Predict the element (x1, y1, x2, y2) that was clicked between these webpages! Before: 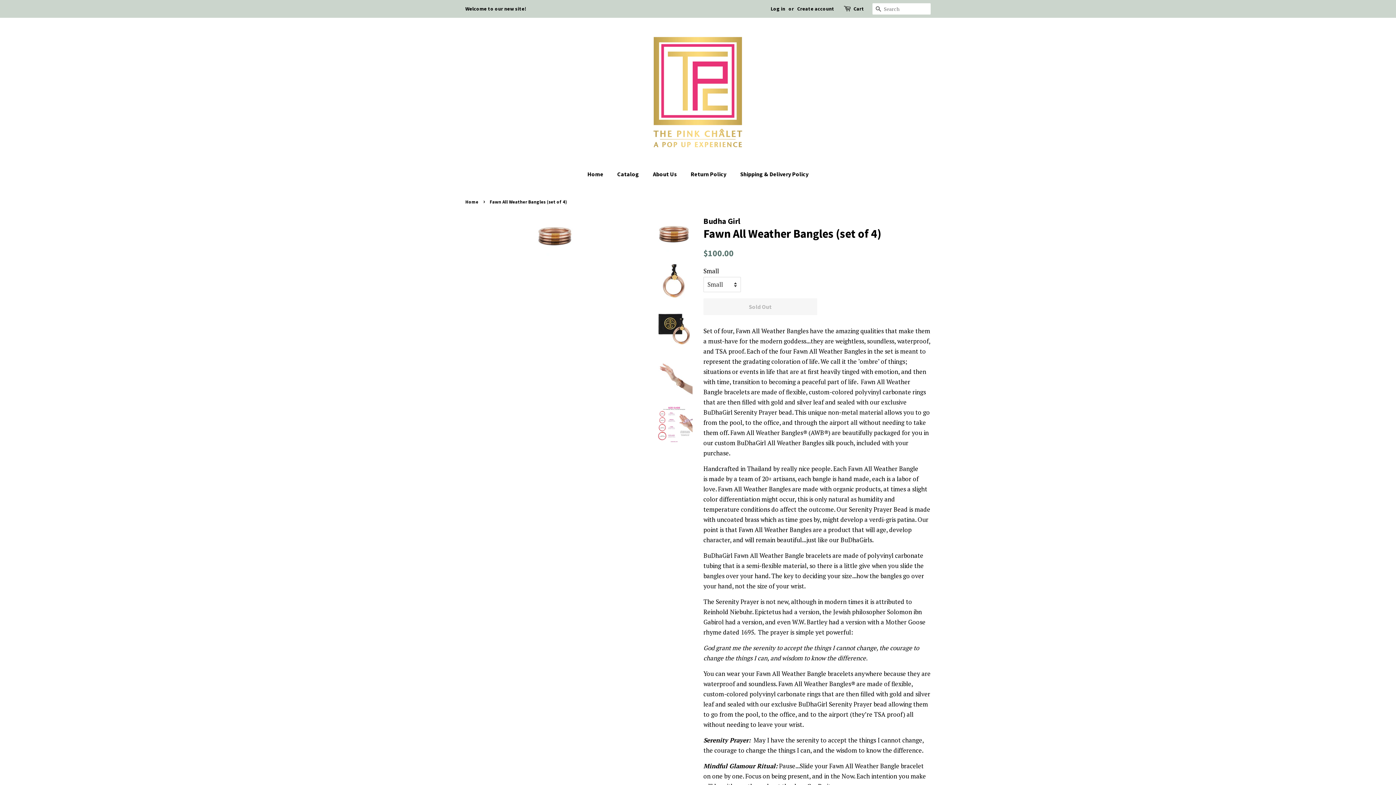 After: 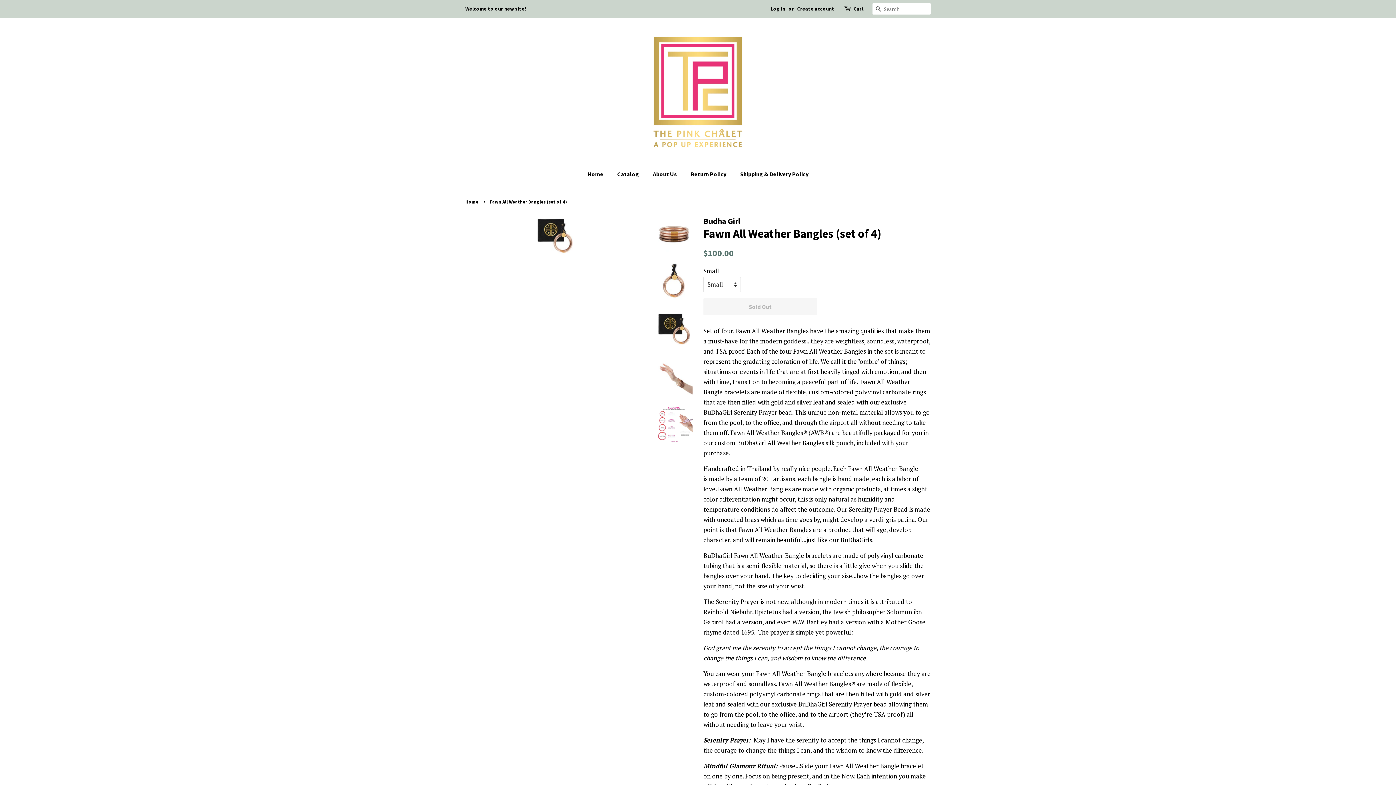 Action: bbox: (656, 310, 692, 347)